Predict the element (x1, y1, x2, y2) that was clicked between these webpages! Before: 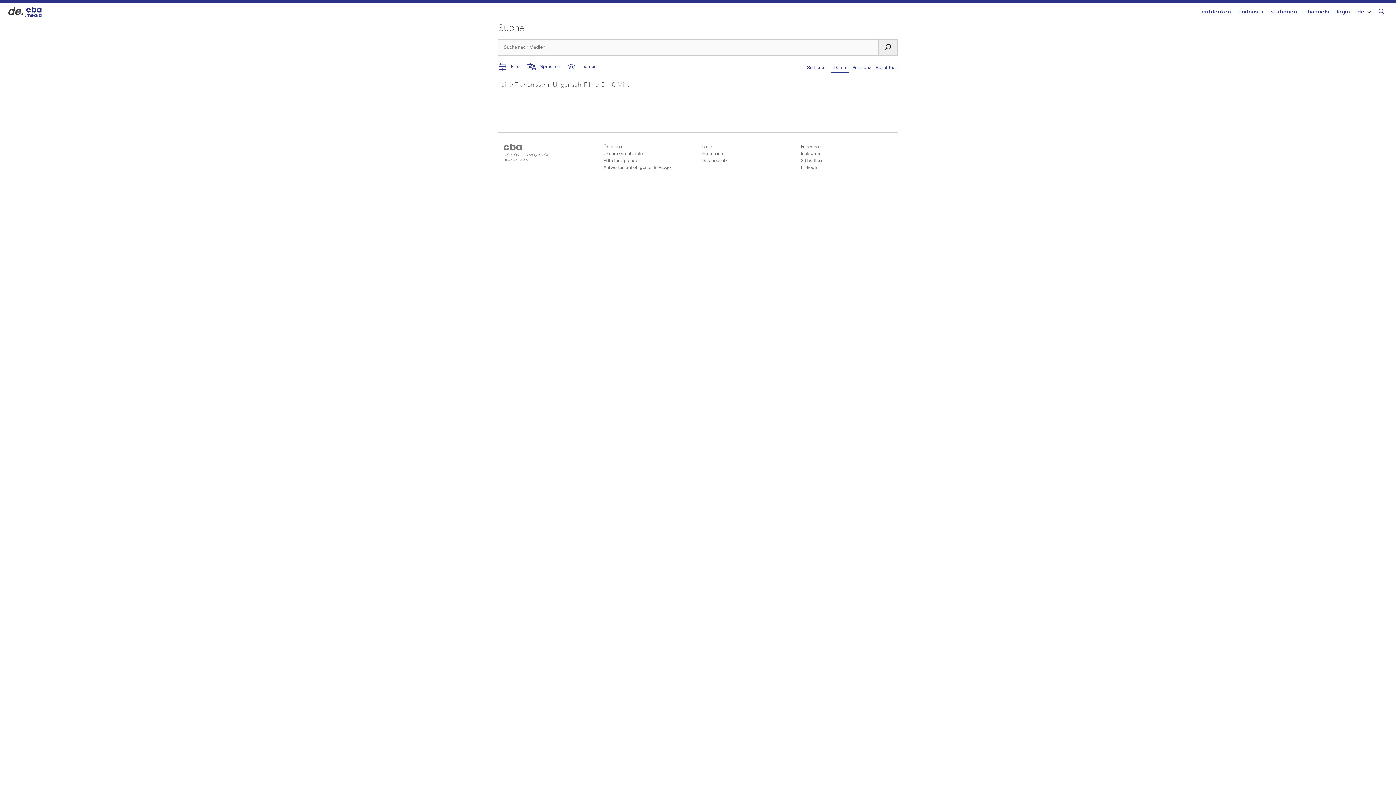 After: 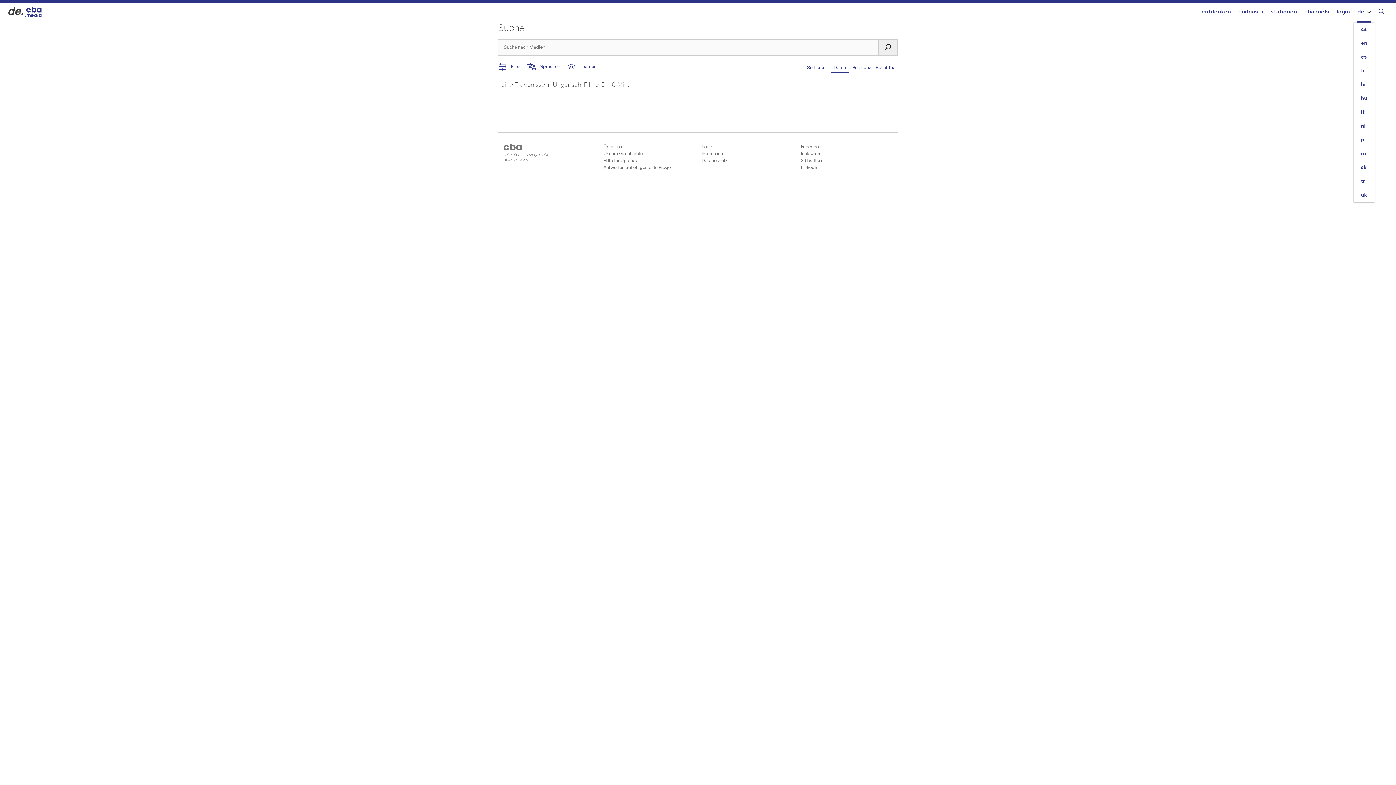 Action: label: de bbox: (1357, 2, 1371, 22)